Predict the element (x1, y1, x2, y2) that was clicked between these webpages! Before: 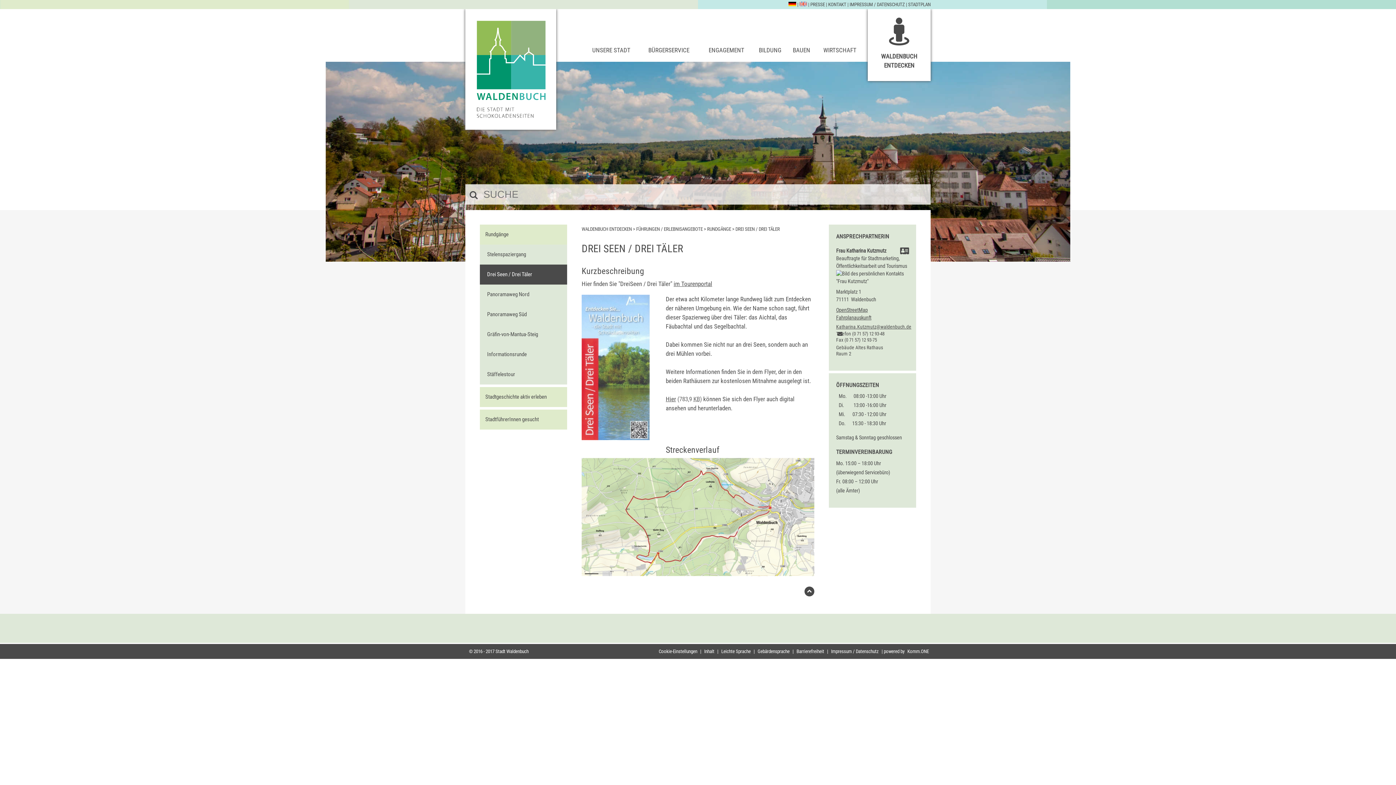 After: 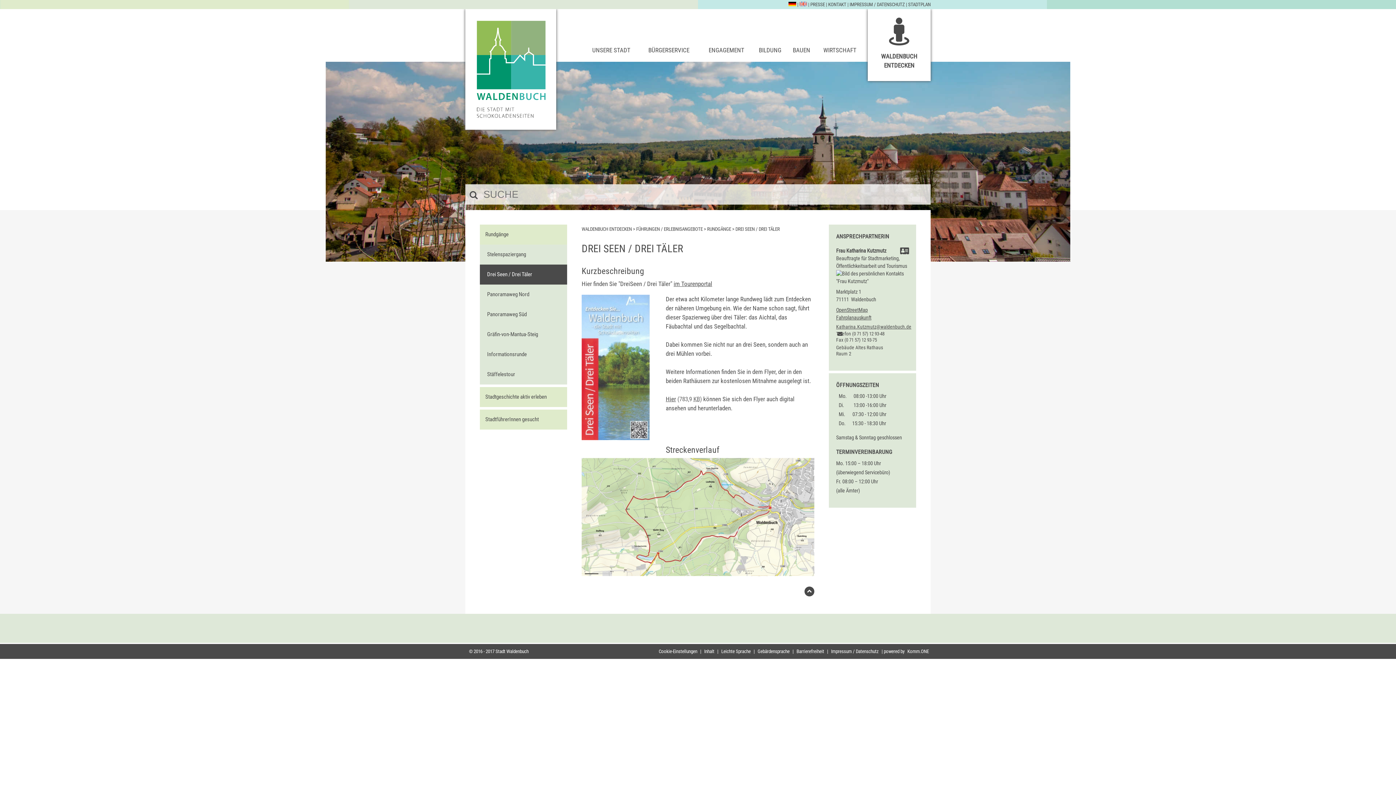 Action: bbox: (836, 314, 871, 320) label: Fahrplanauskunft